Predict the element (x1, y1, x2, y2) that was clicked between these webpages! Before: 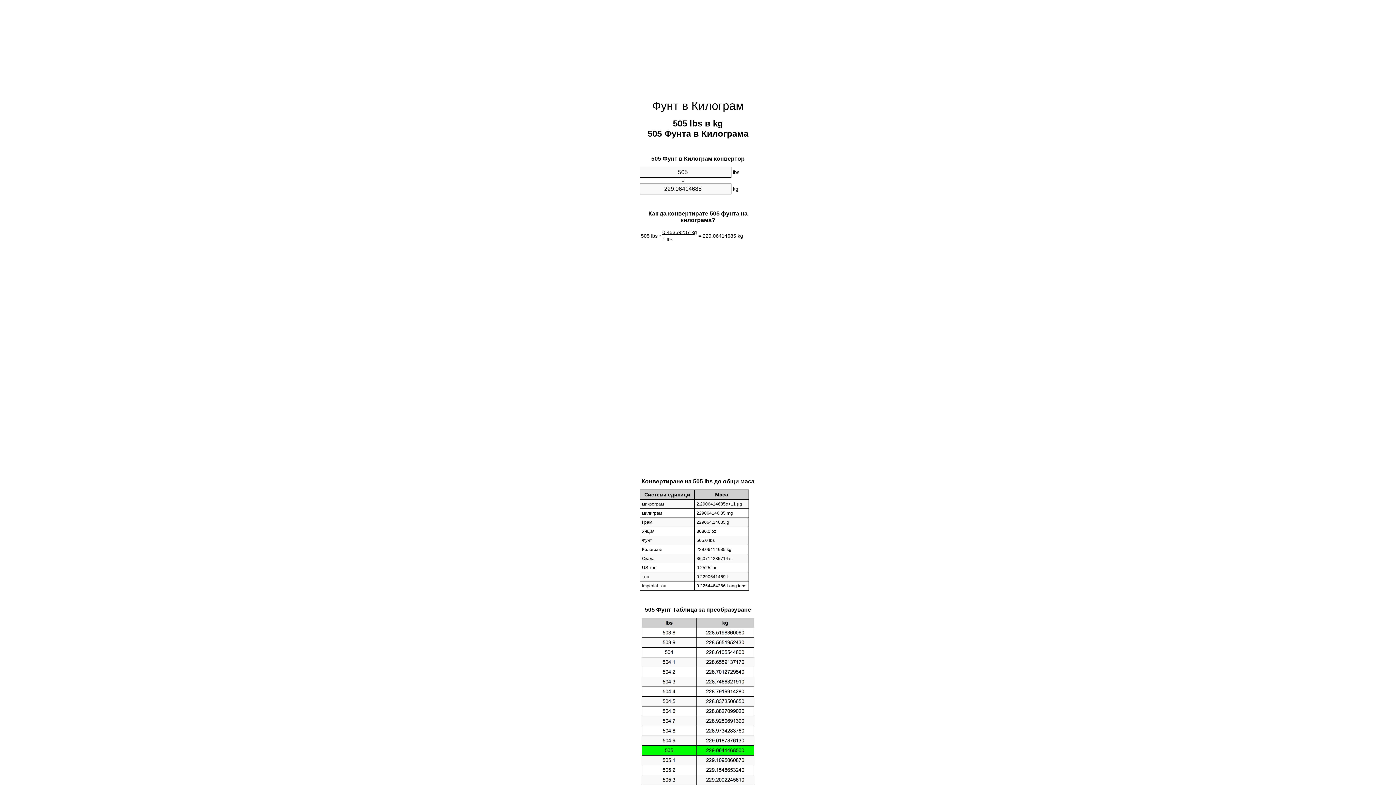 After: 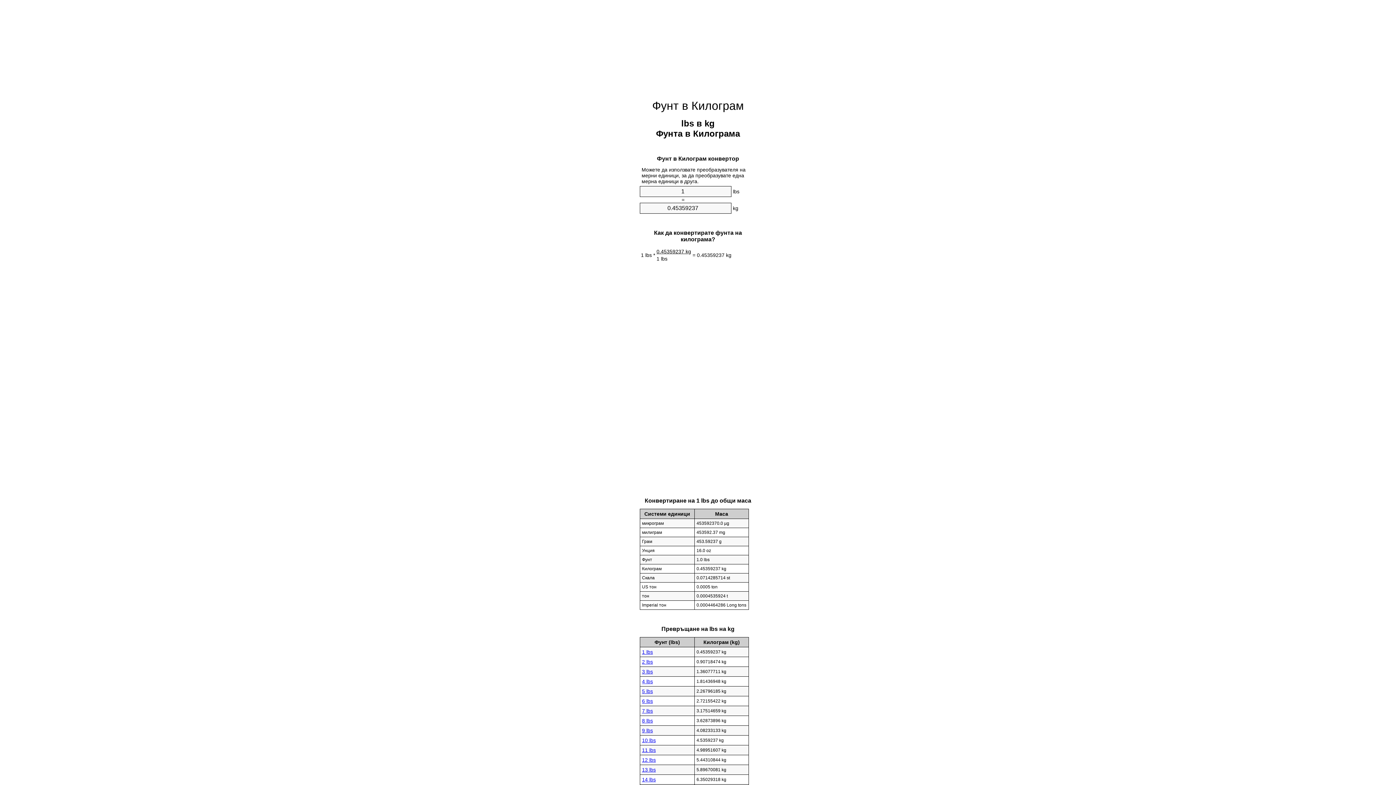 Action: bbox: (652, 99, 744, 112) label: Фунт в Килограм